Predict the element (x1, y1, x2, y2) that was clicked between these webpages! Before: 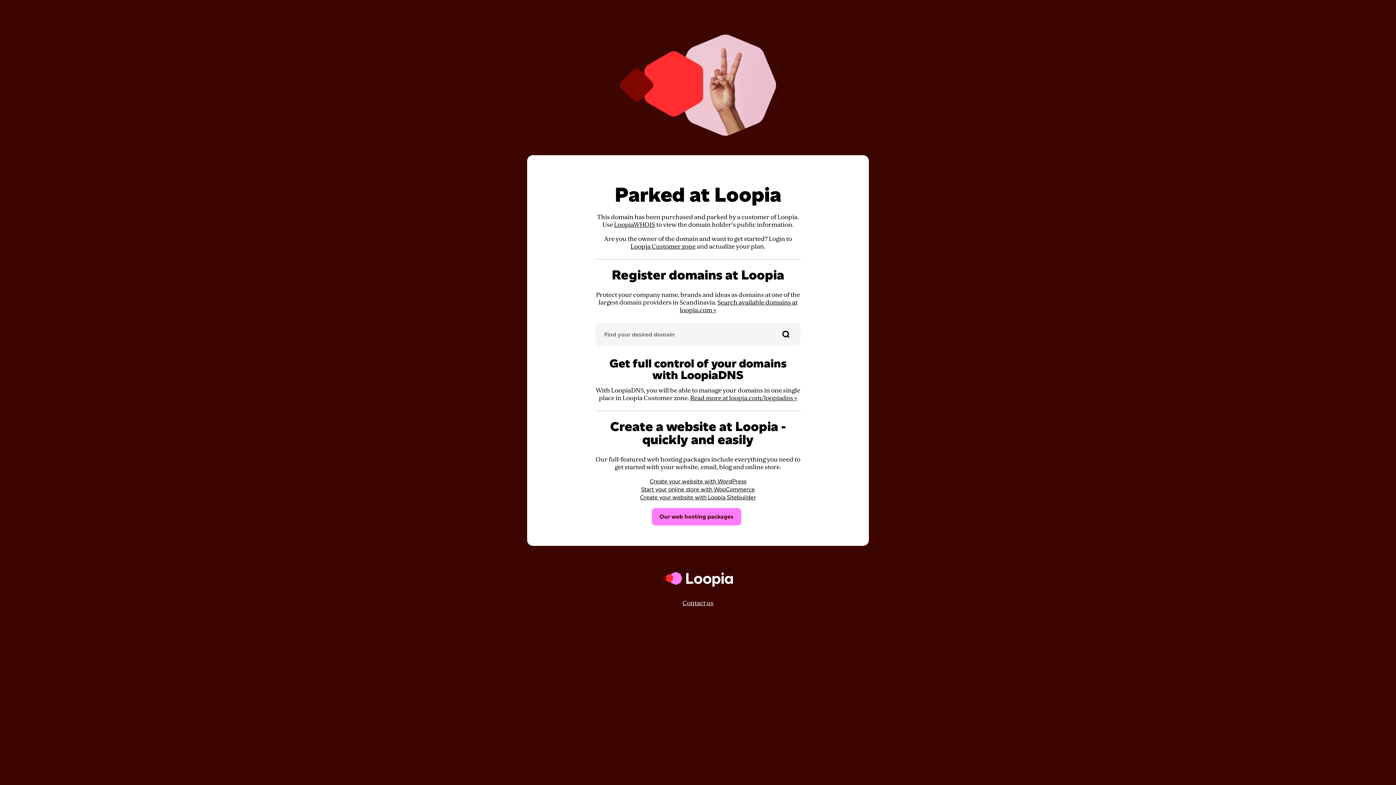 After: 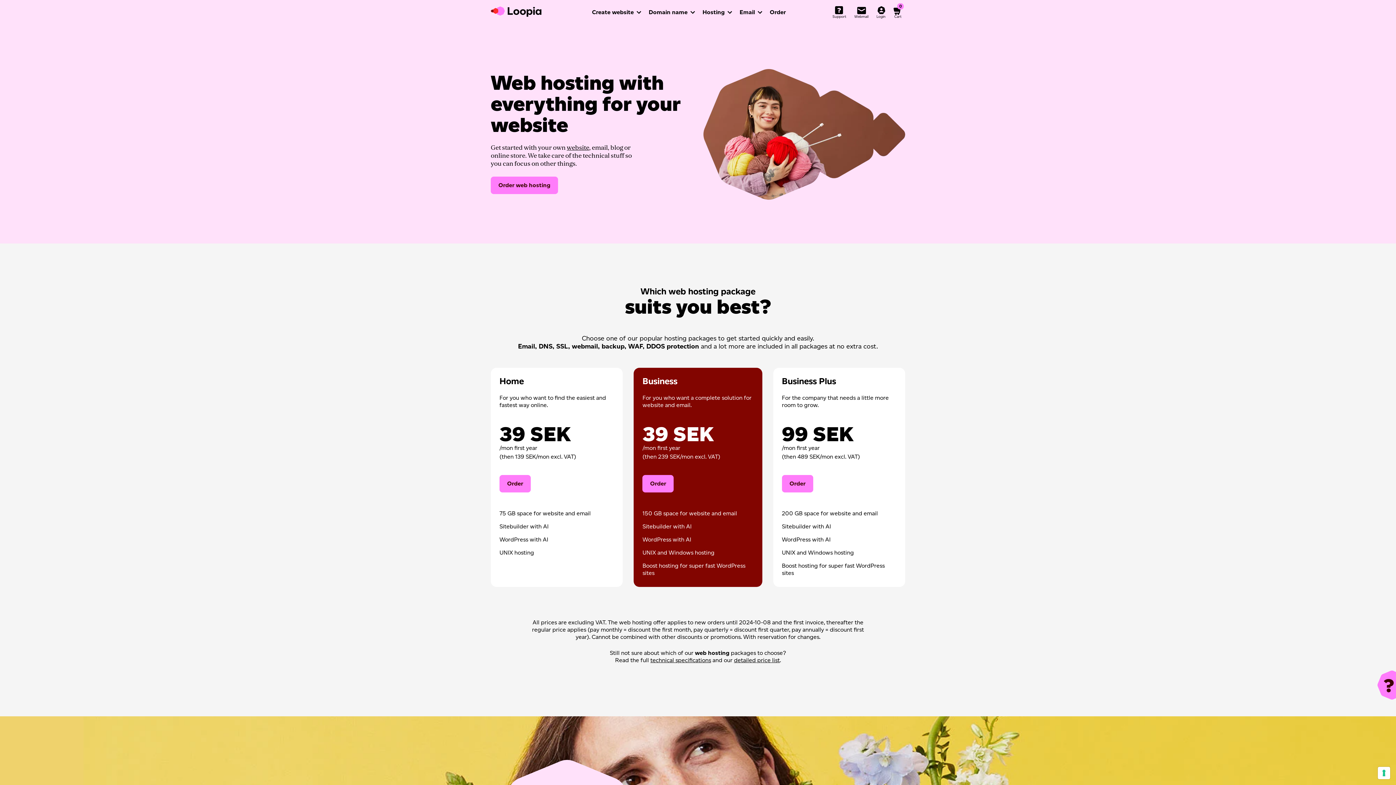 Action: bbox: (652, 508, 741, 525) label: Our web hosting packages